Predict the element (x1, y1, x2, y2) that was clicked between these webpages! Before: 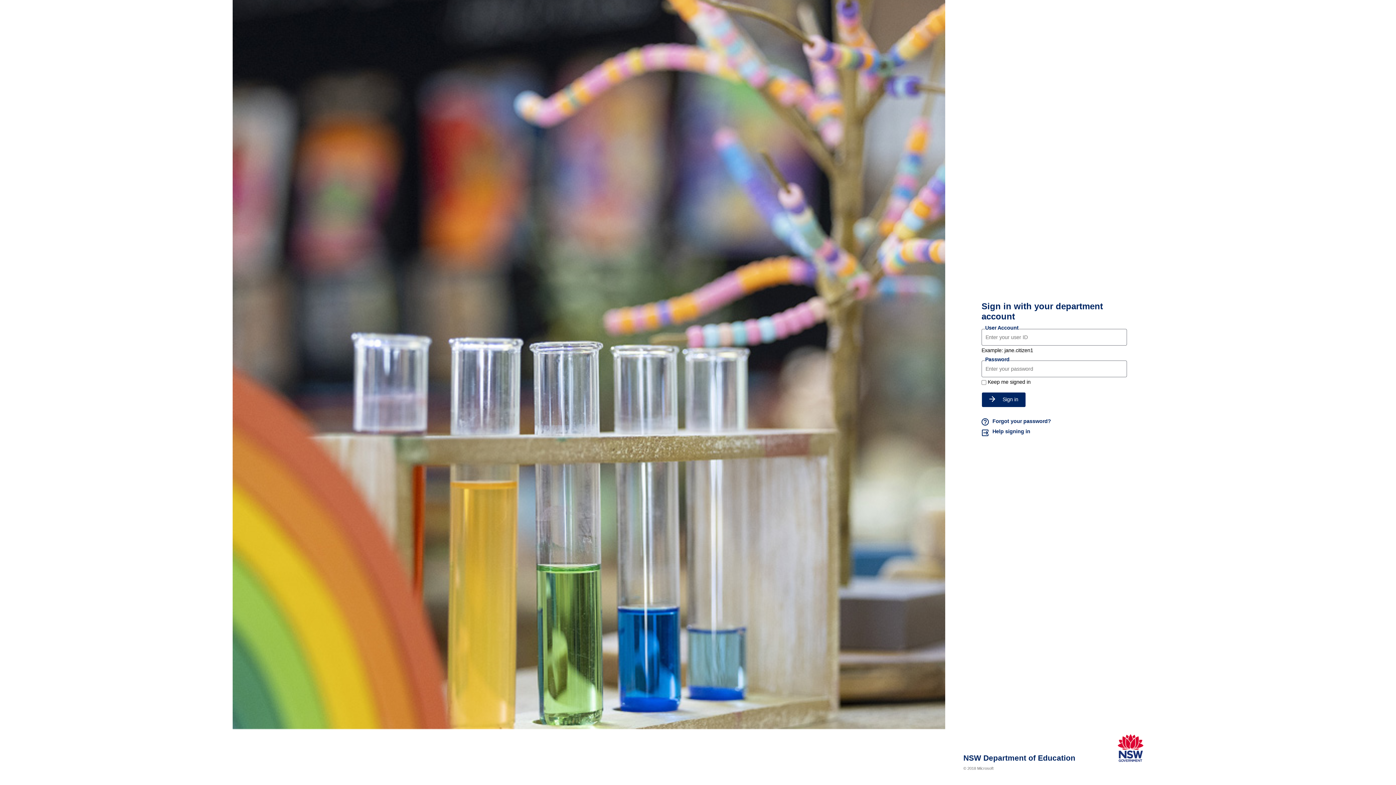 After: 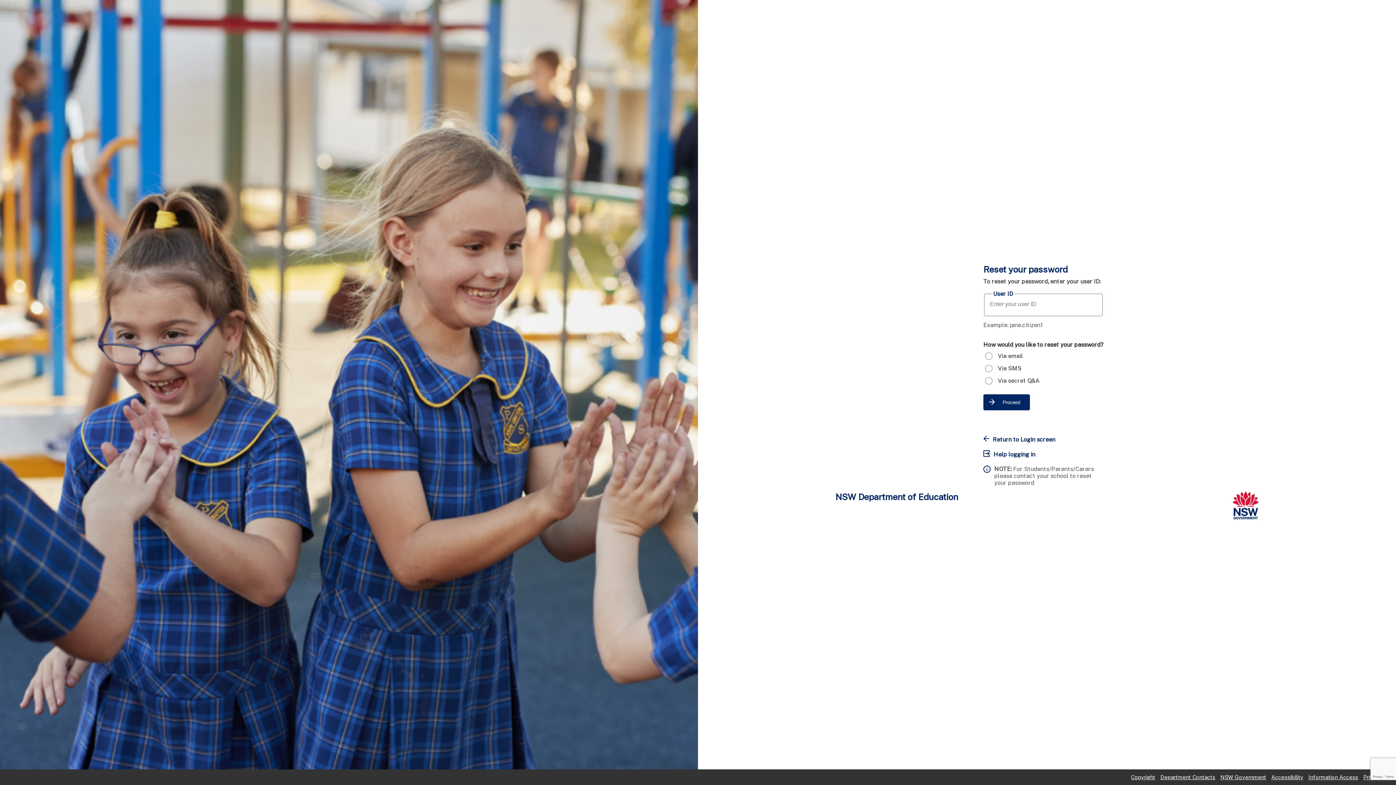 Action: bbox: (981, 418, 1127, 426) label: Forgot your password?